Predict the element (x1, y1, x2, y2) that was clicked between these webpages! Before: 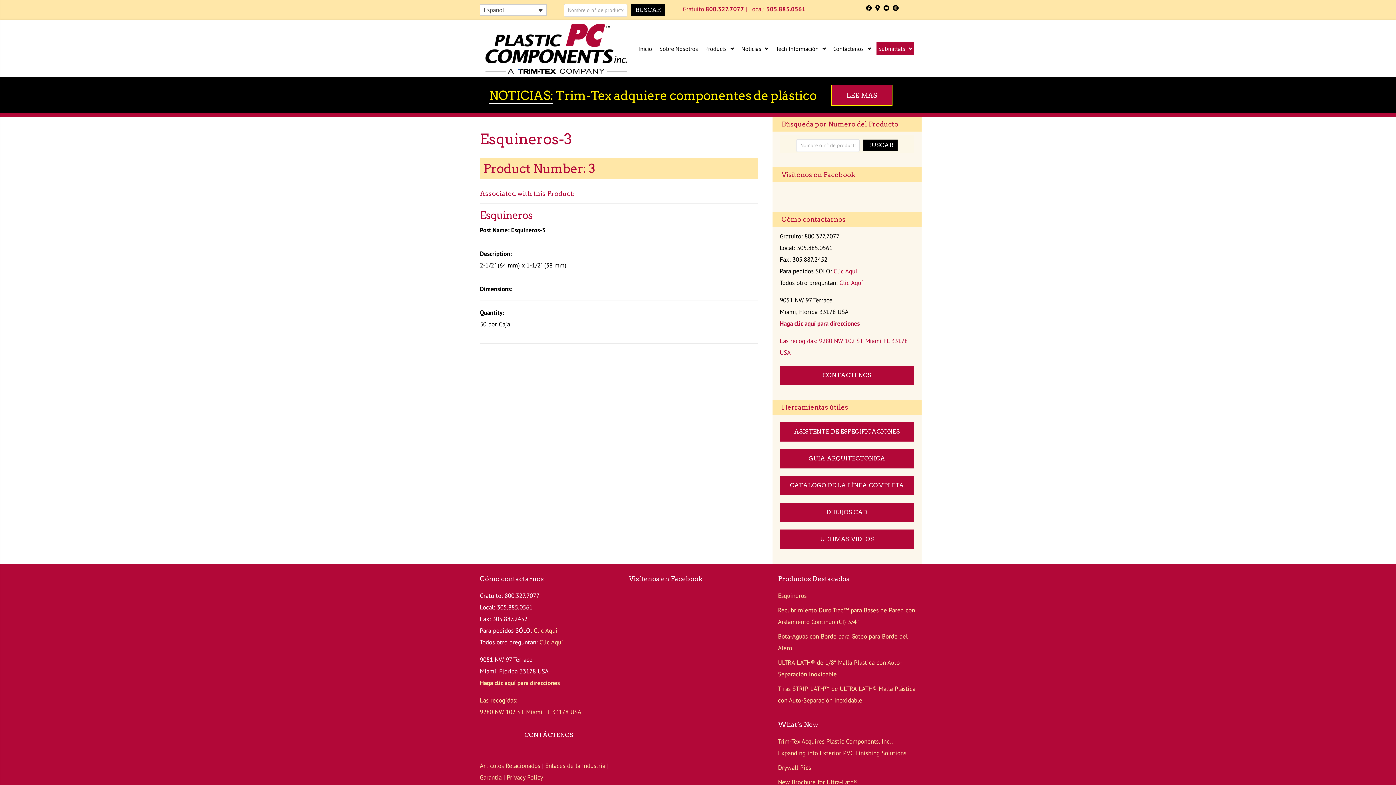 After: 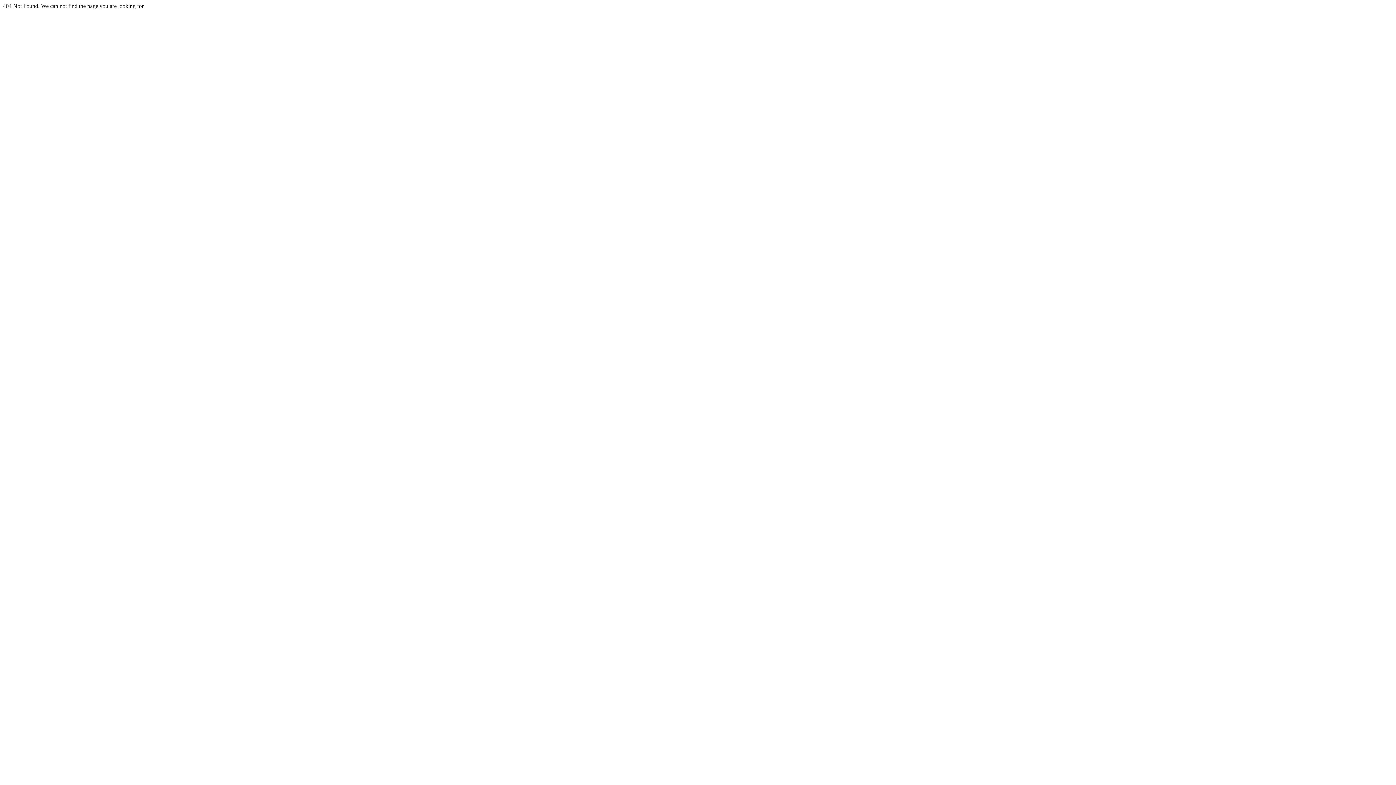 Action: bbox: (739, 42, 770, 55) label: Noticias